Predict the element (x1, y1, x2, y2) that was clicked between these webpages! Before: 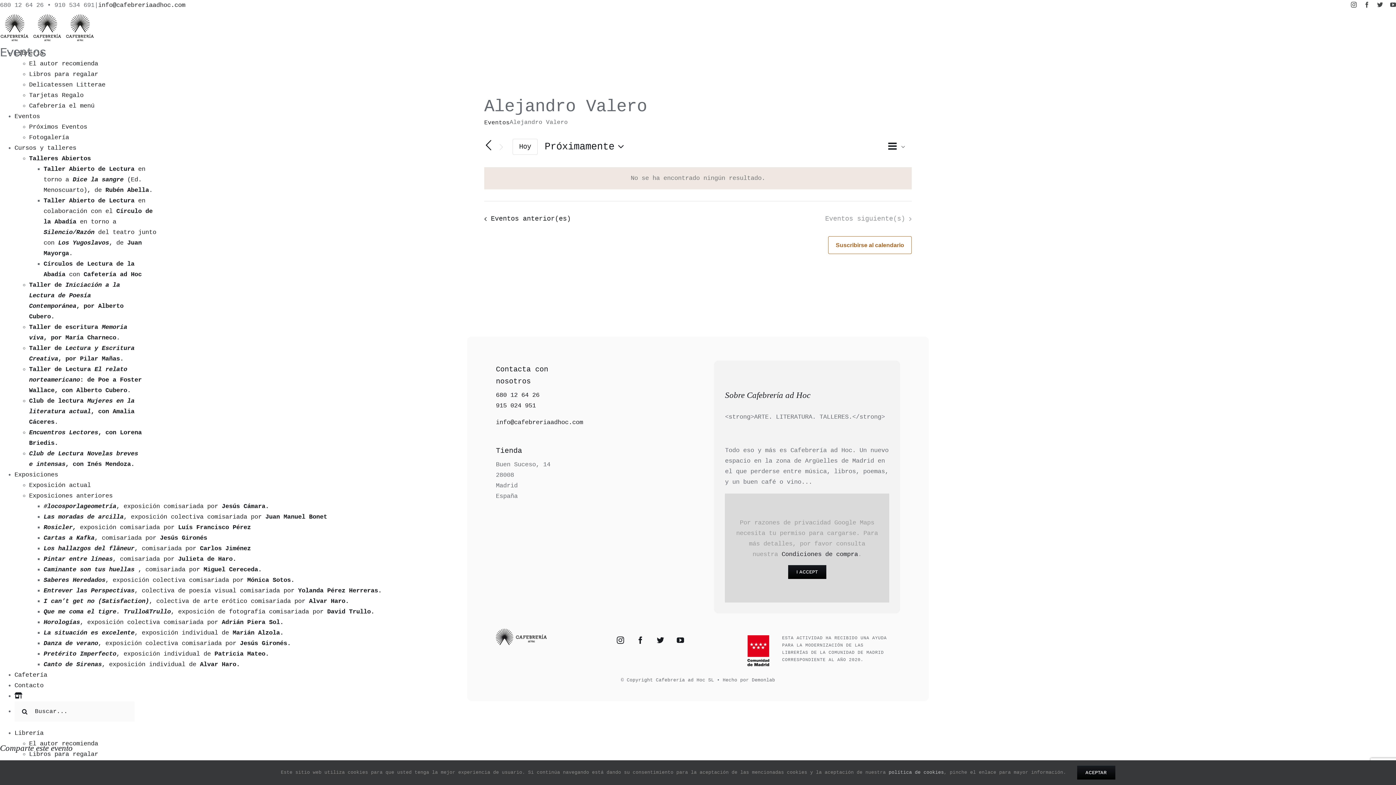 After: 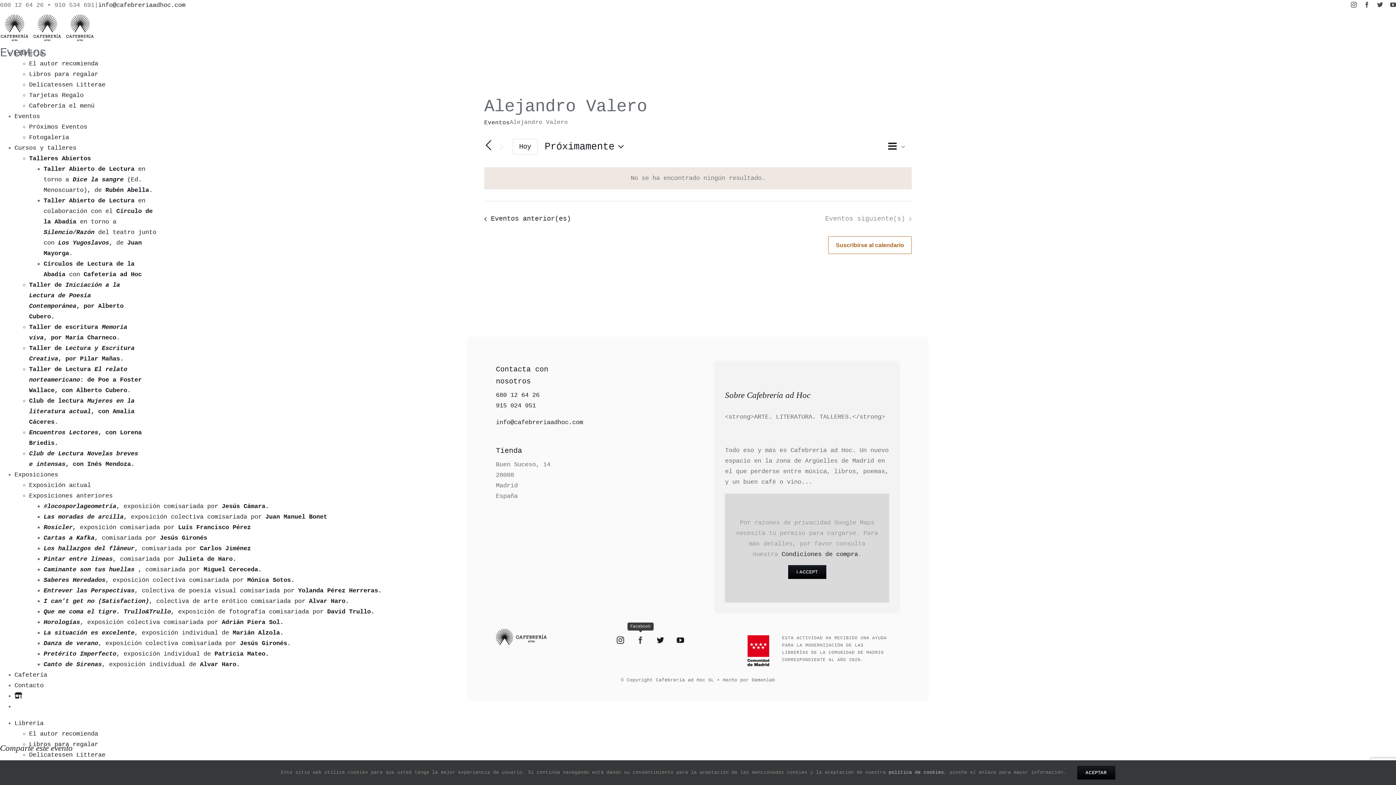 Action: bbox: (633, 633, 647, 647) label: Facebook